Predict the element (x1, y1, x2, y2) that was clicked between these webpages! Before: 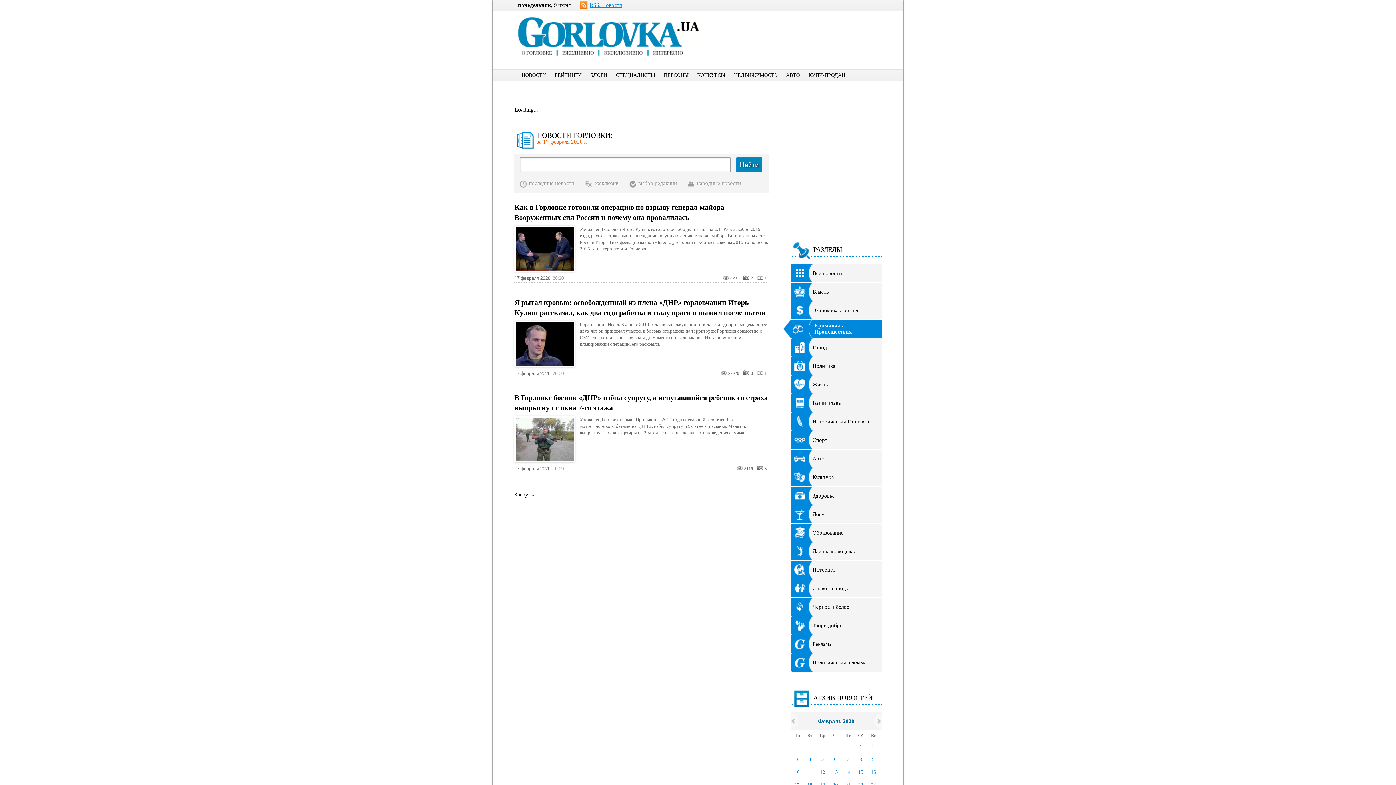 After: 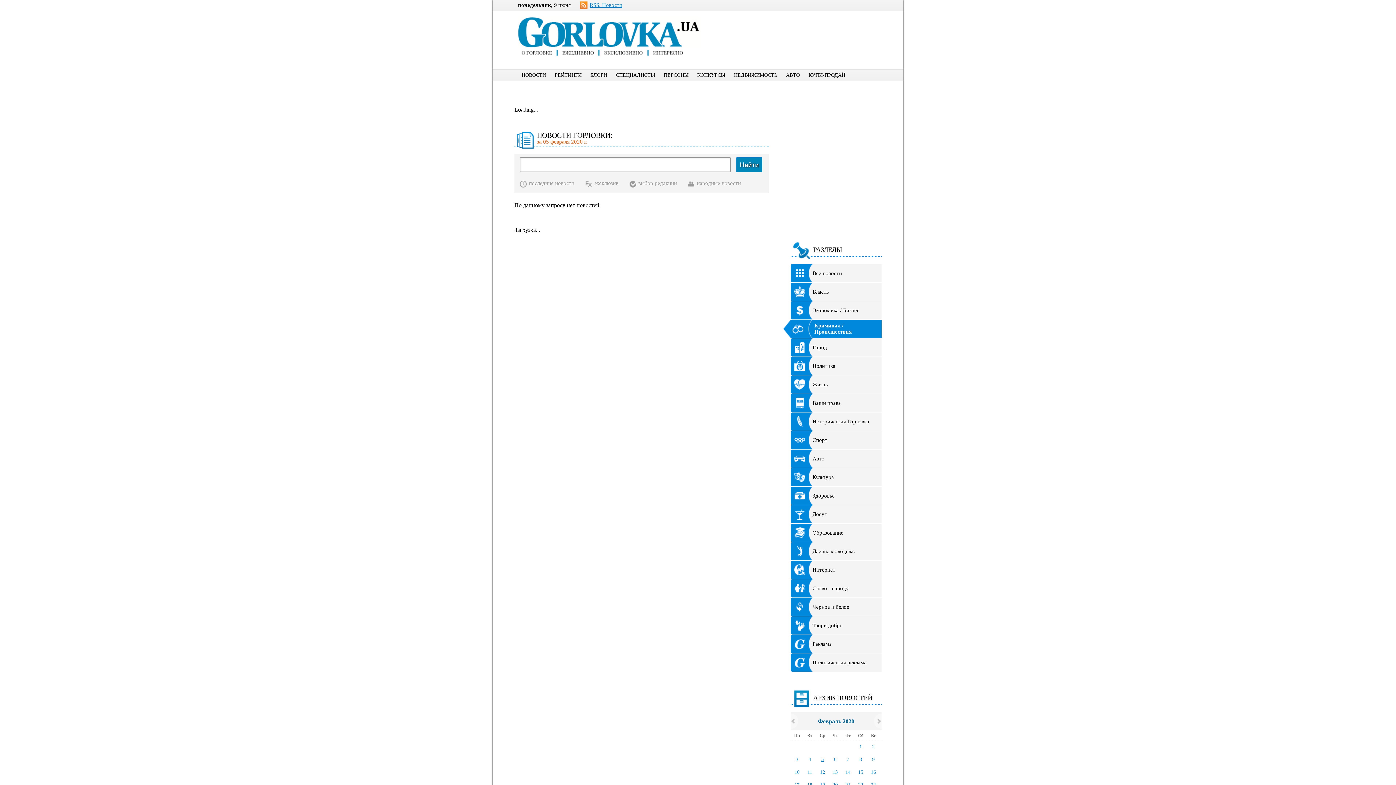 Action: bbox: (816, 754, 829, 767) label: 5